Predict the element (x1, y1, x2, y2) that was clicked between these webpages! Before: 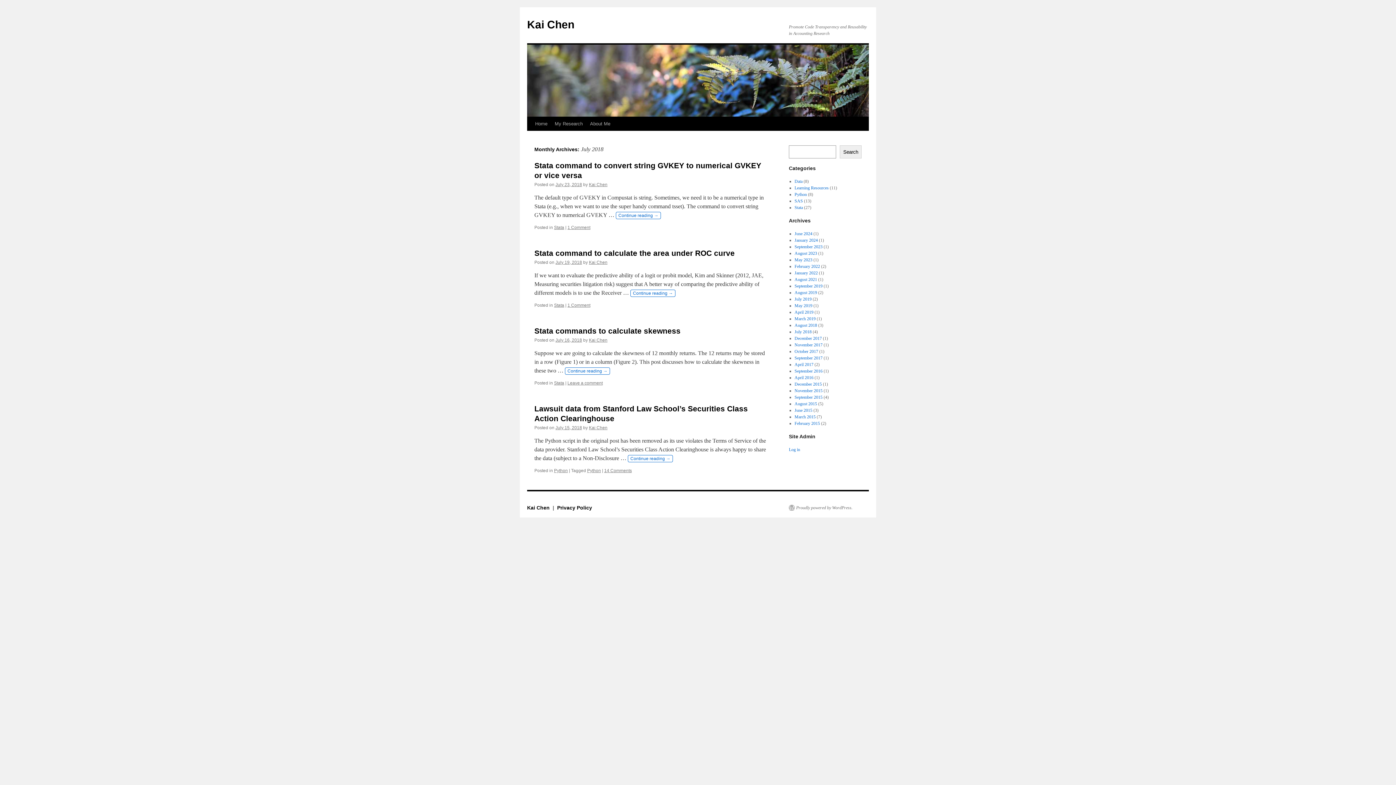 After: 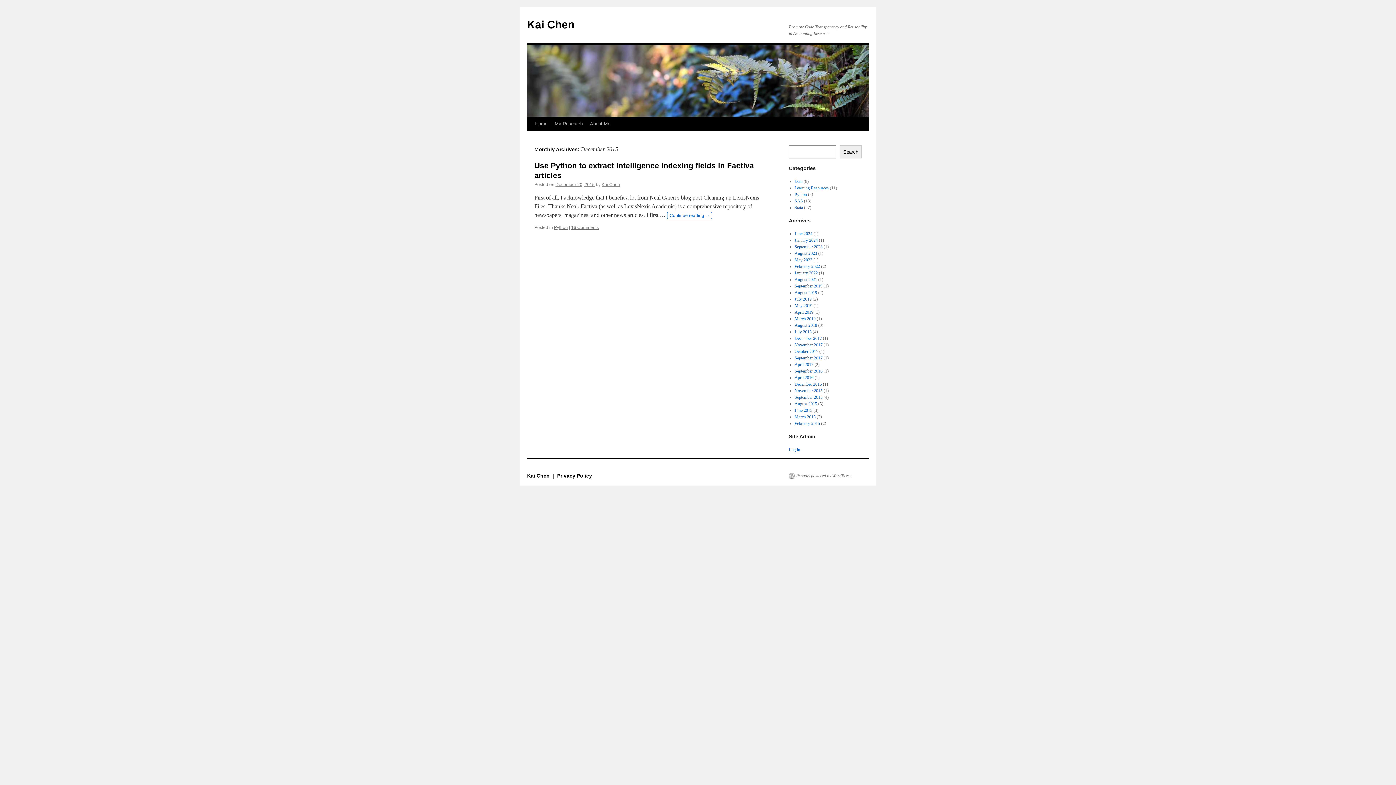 Action: bbox: (794, 381, 822, 386) label: December 2015